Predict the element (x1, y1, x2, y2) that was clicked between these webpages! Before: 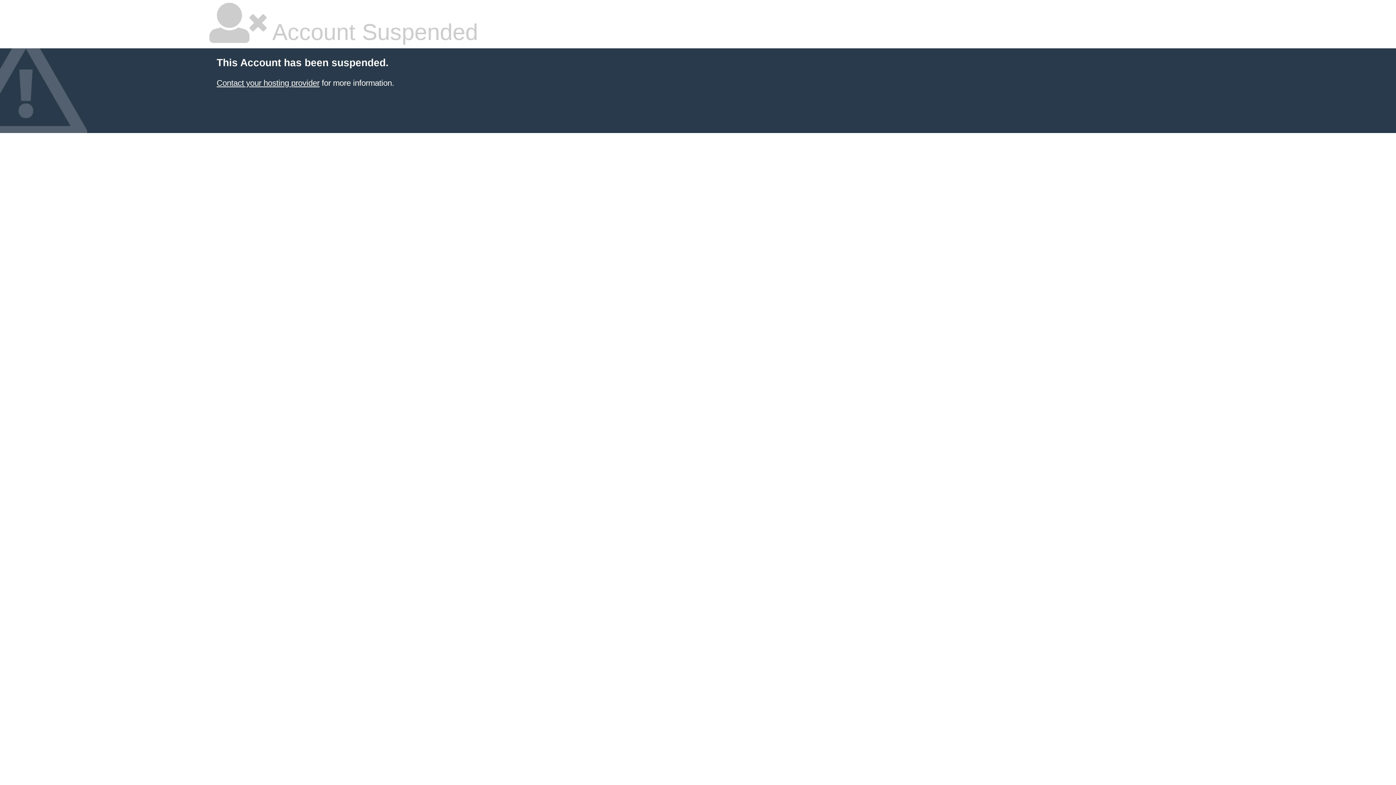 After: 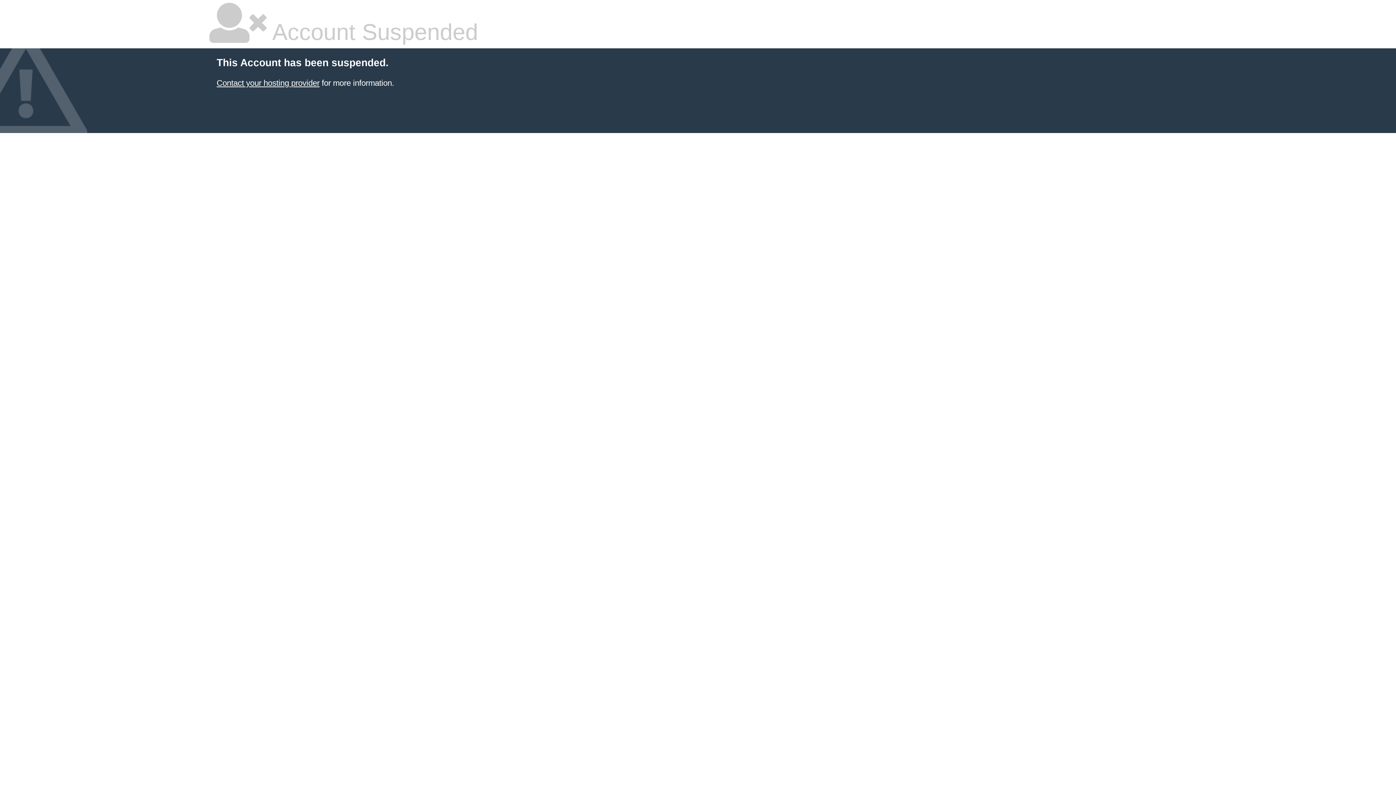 Action: label: Contact your hosting provider bbox: (216, 78, 319, 87)